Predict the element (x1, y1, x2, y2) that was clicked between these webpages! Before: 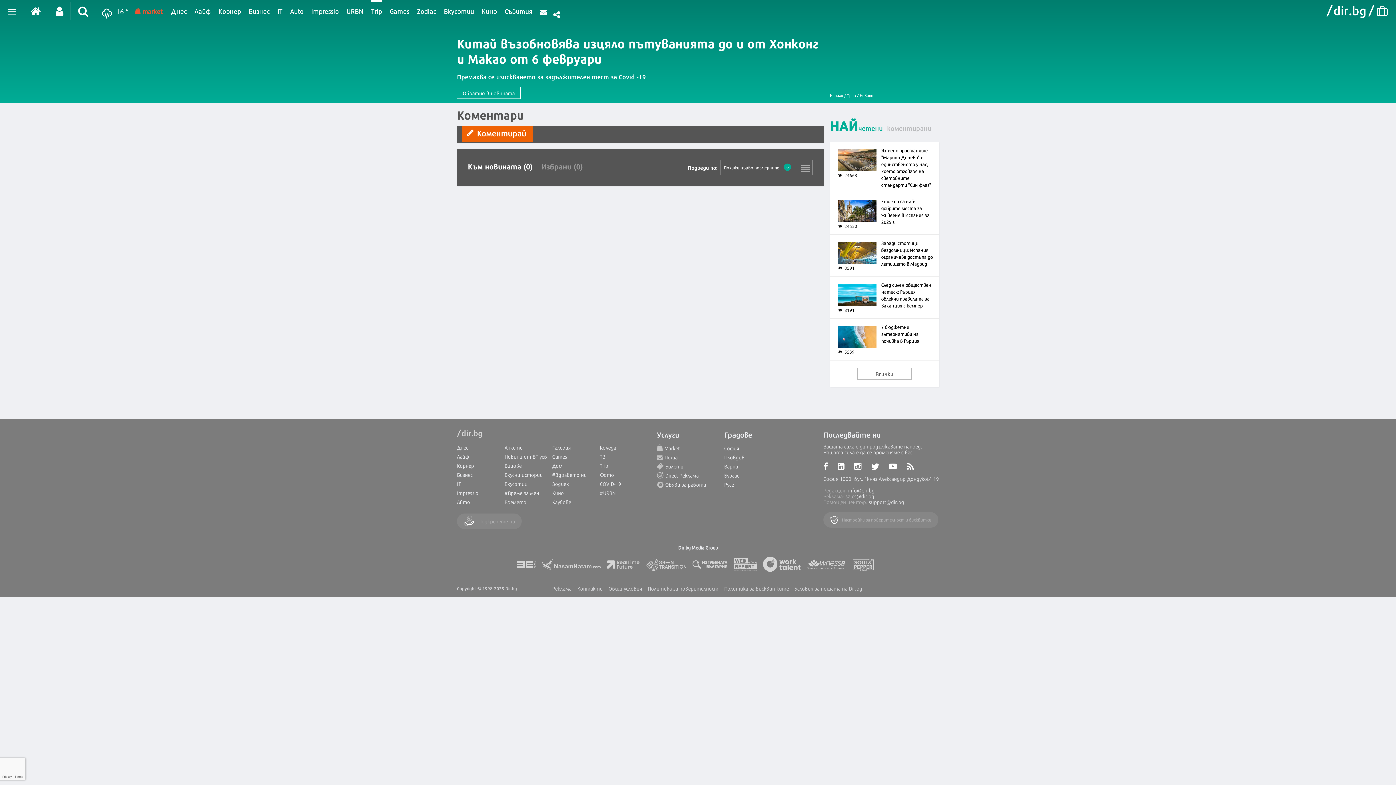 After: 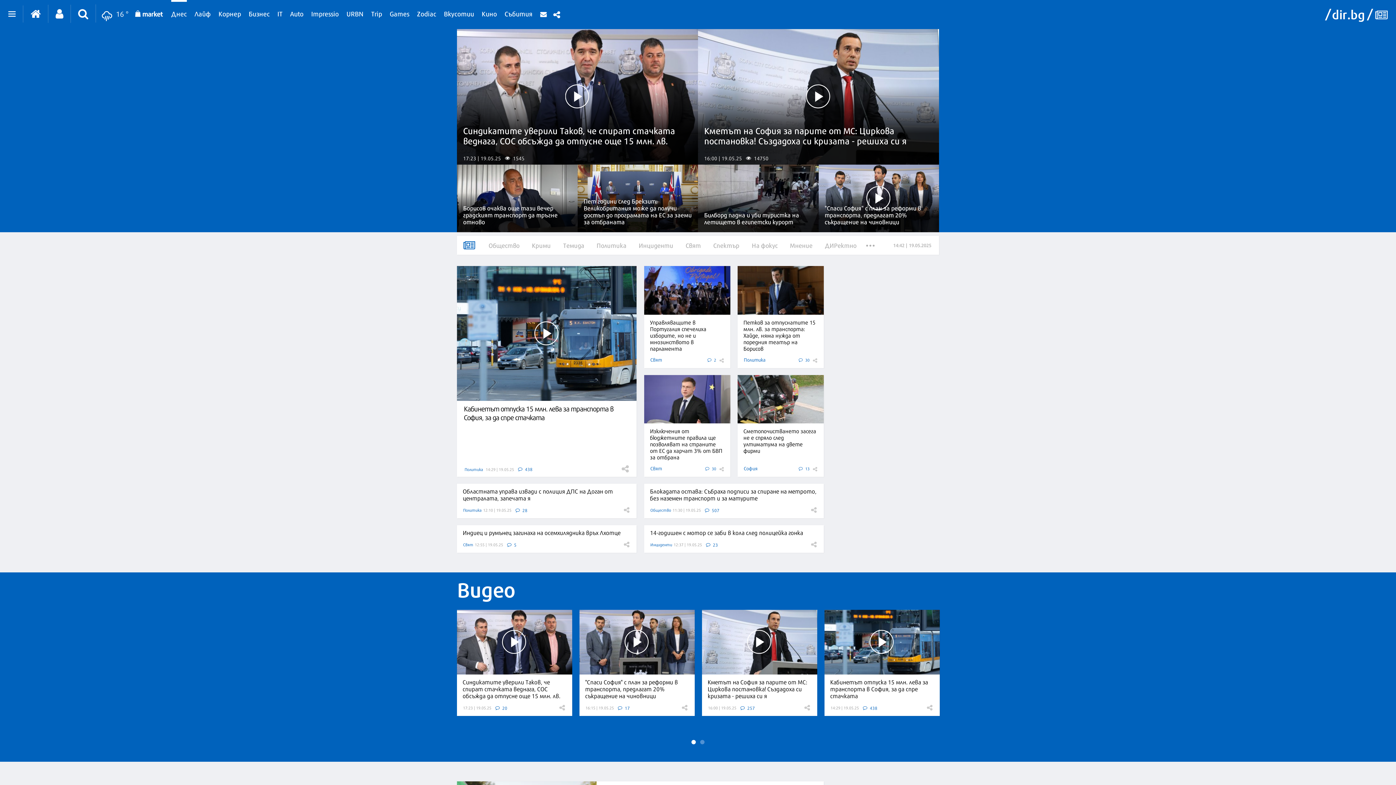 Action: bbox: (457, 443, 468, 451) label: Днес